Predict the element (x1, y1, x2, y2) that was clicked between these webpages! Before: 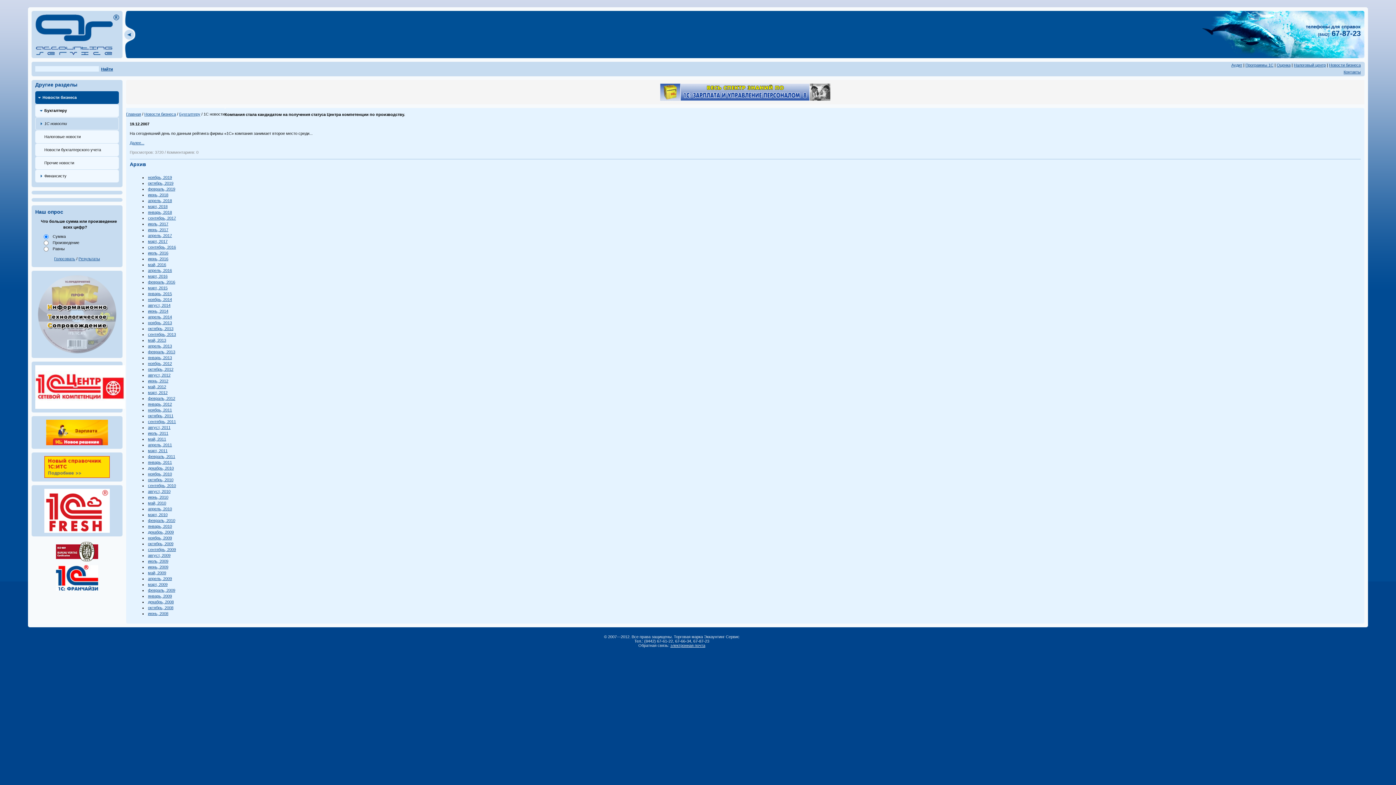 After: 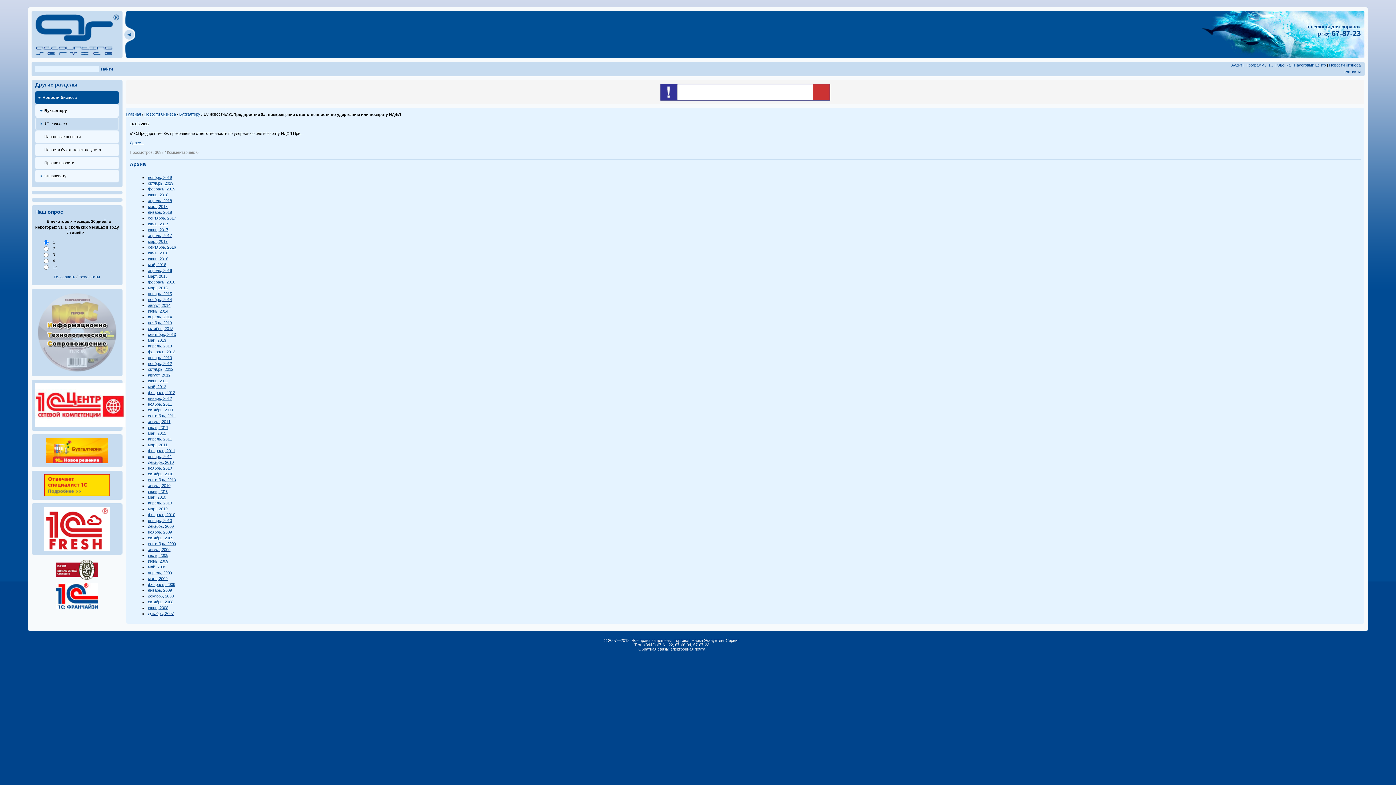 Action: bbox: (148, 390, 167, 394) label: март, 2012